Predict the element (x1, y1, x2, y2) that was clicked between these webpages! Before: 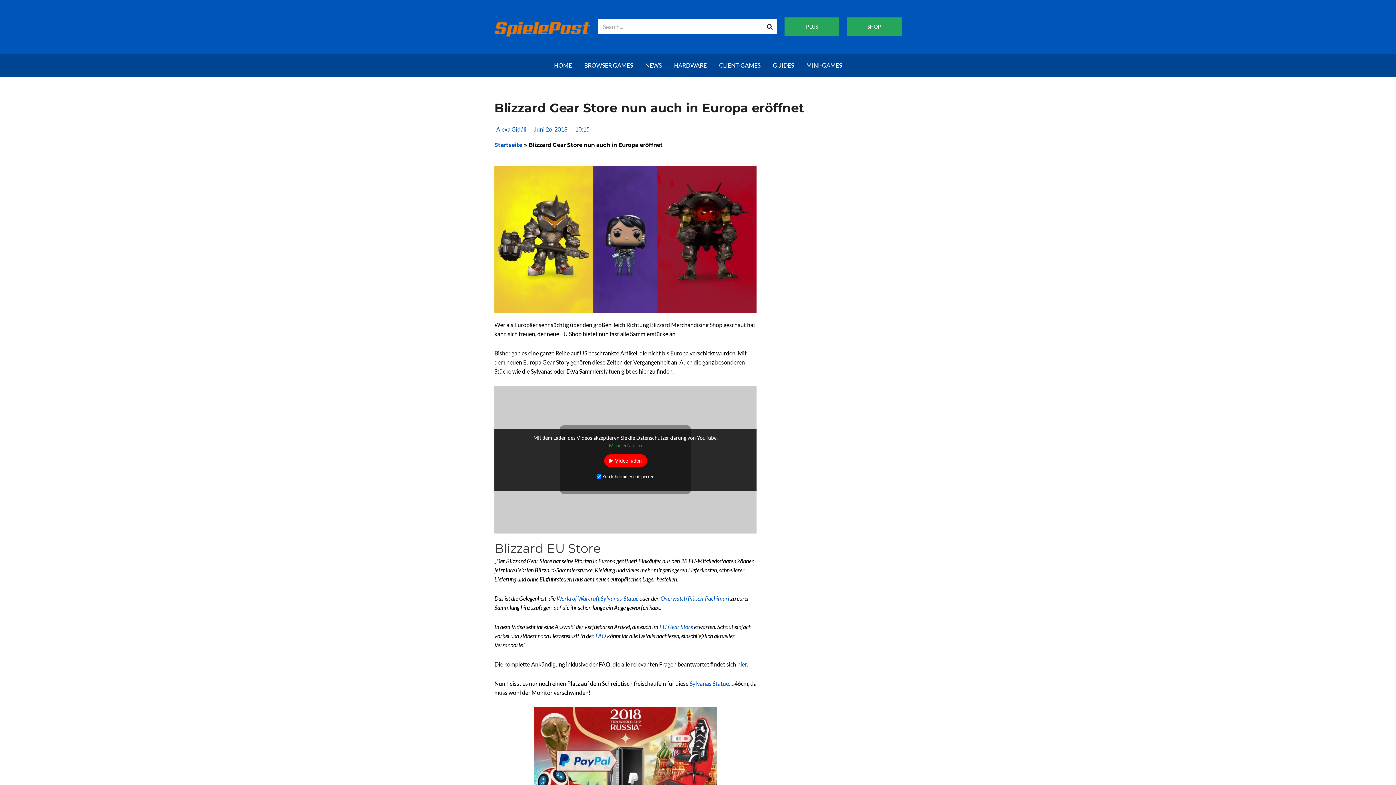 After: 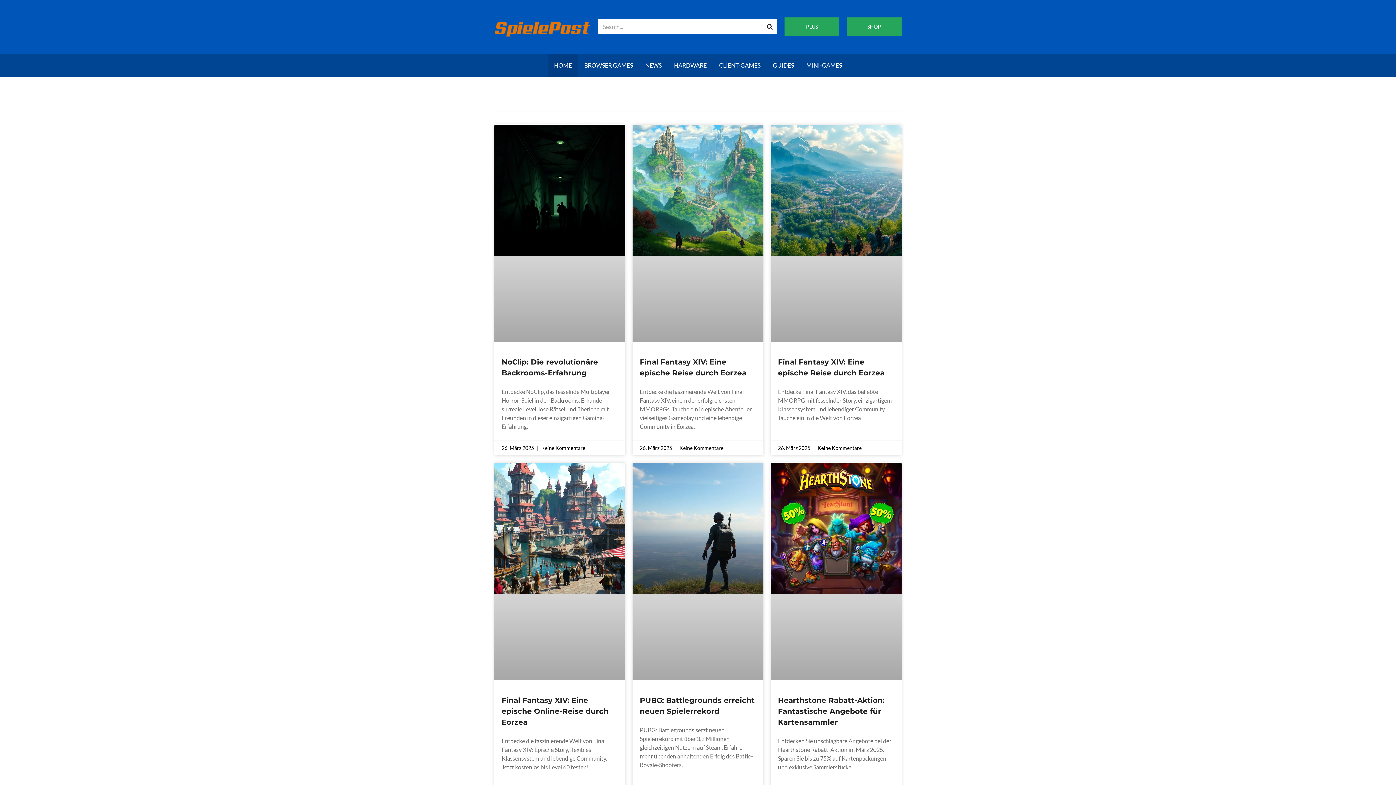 Action: label: Juni 26, 2018 bbox: (532, 124, 567, 133)